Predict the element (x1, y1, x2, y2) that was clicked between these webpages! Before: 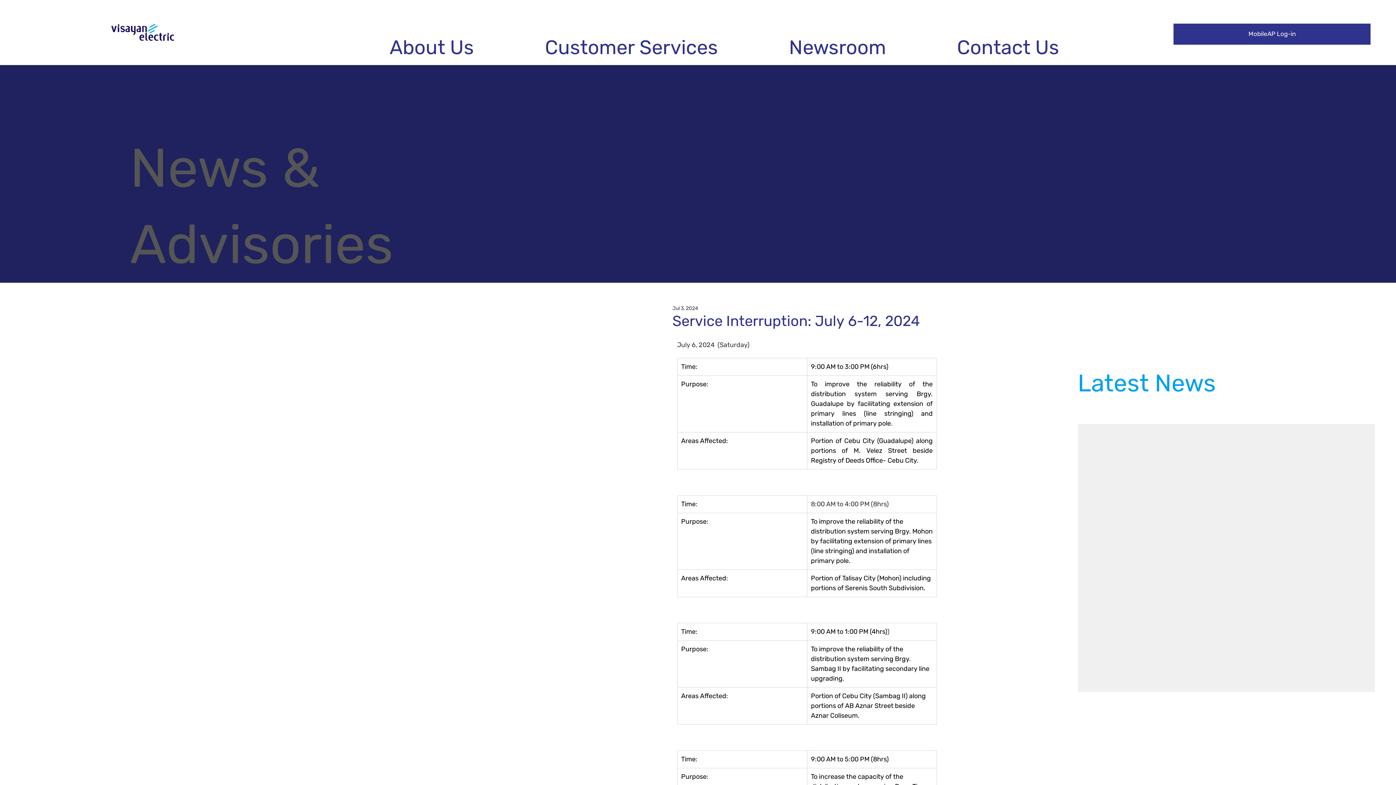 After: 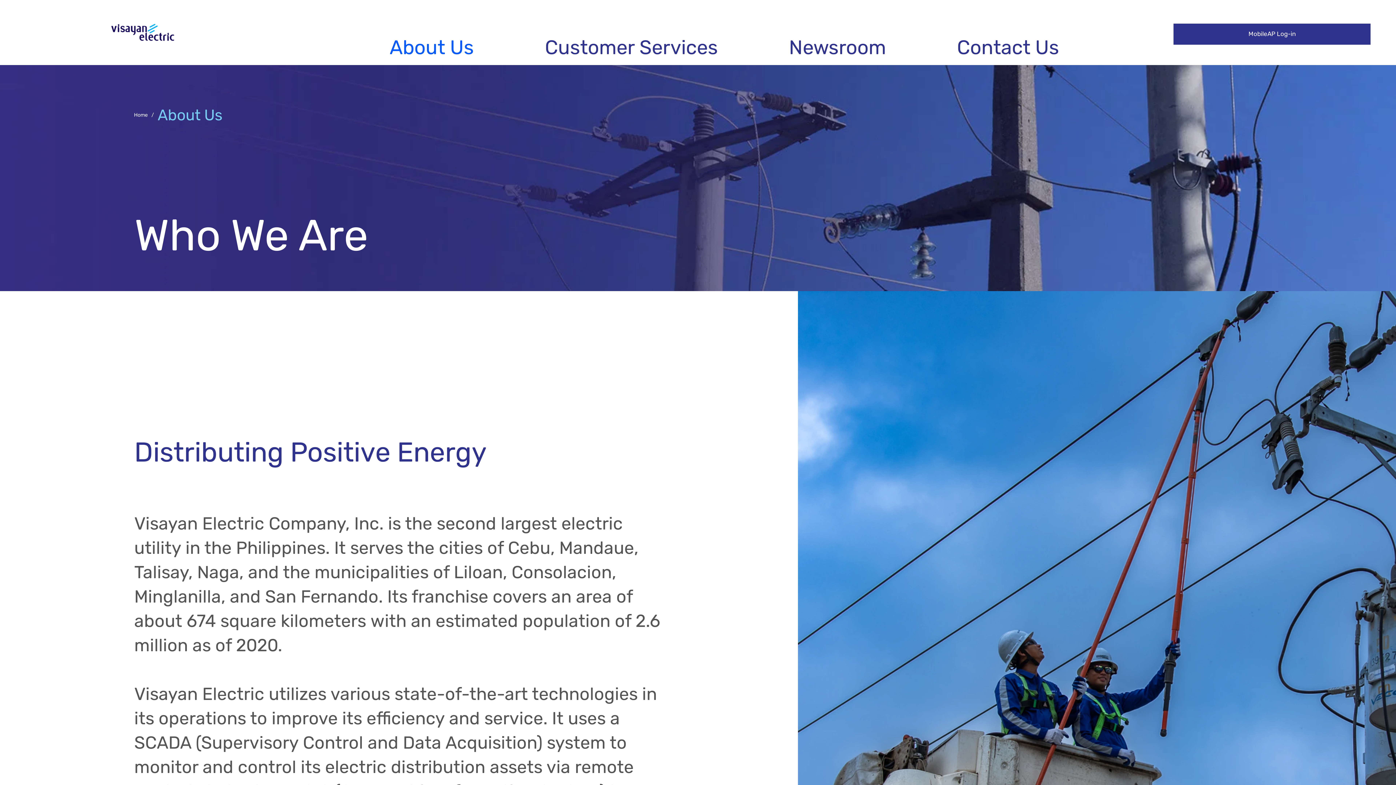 Action: label: About Us bbox: (386, 30, 538, 65)